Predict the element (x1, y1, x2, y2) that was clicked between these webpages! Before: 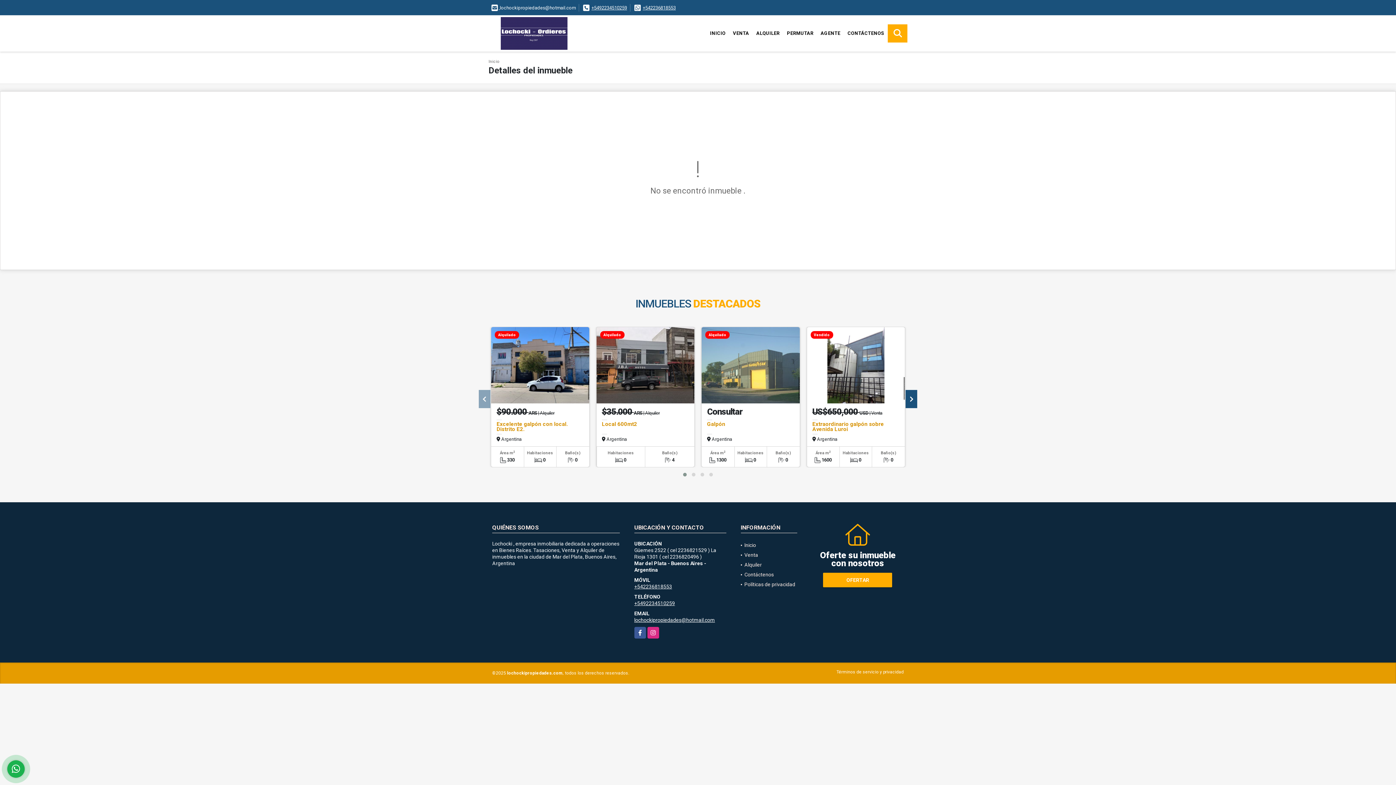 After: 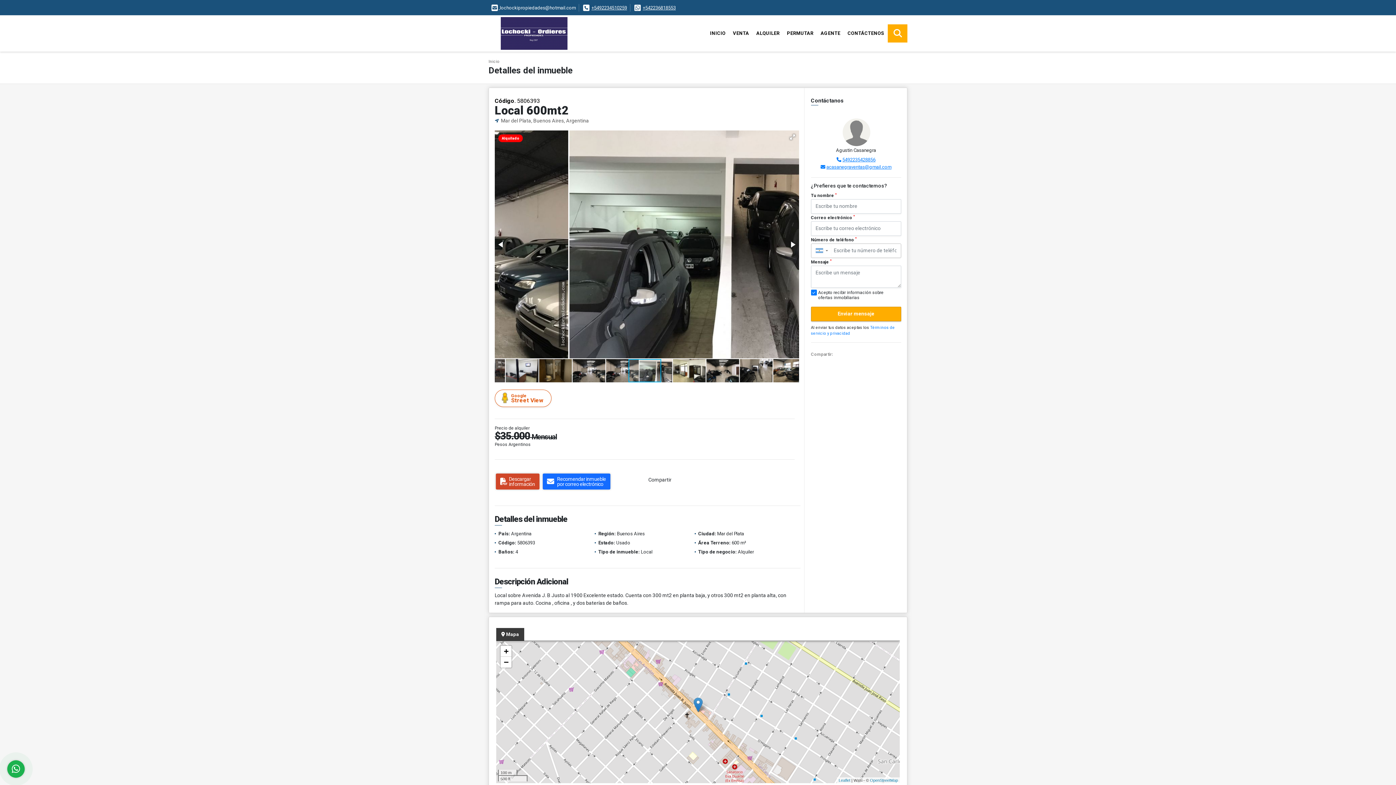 Action: bbox: (596, 327, 694, 403)